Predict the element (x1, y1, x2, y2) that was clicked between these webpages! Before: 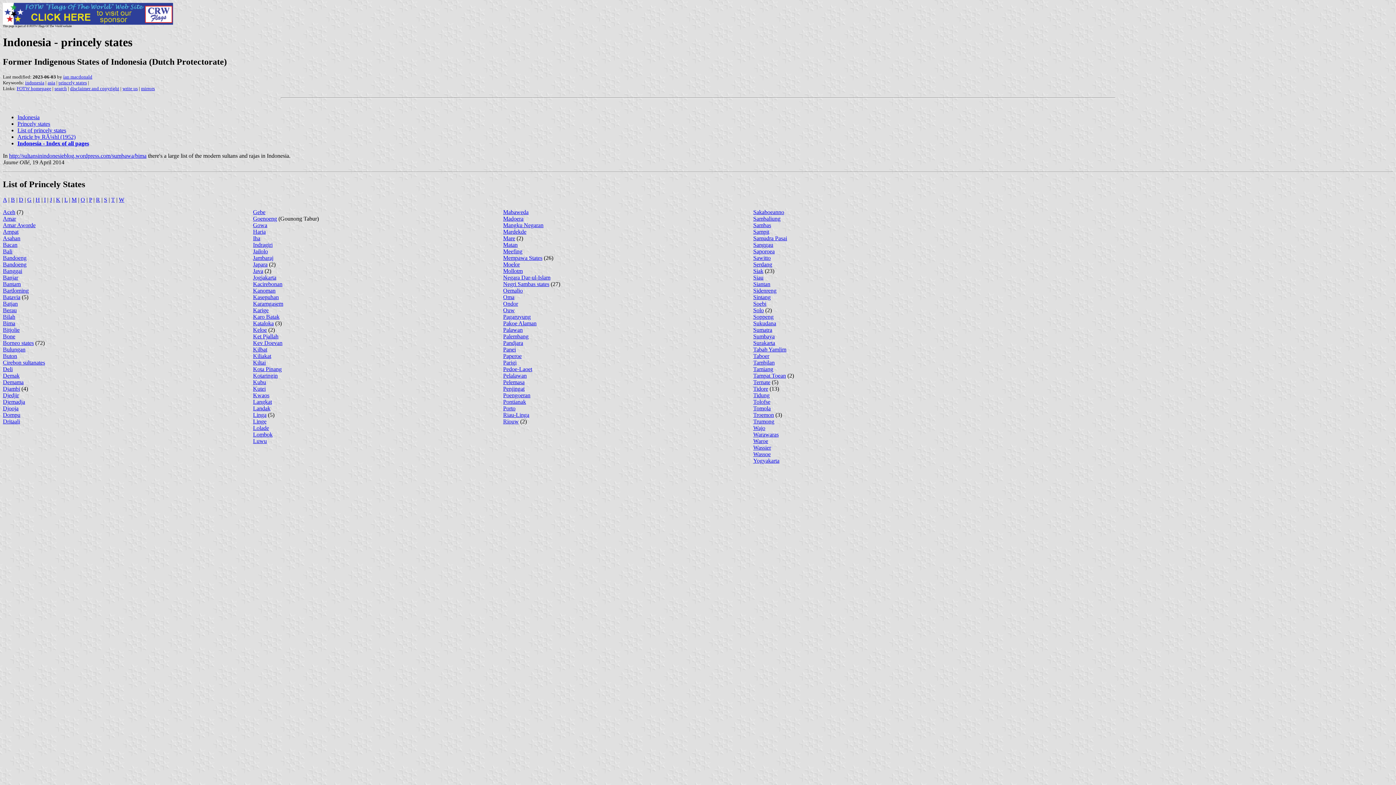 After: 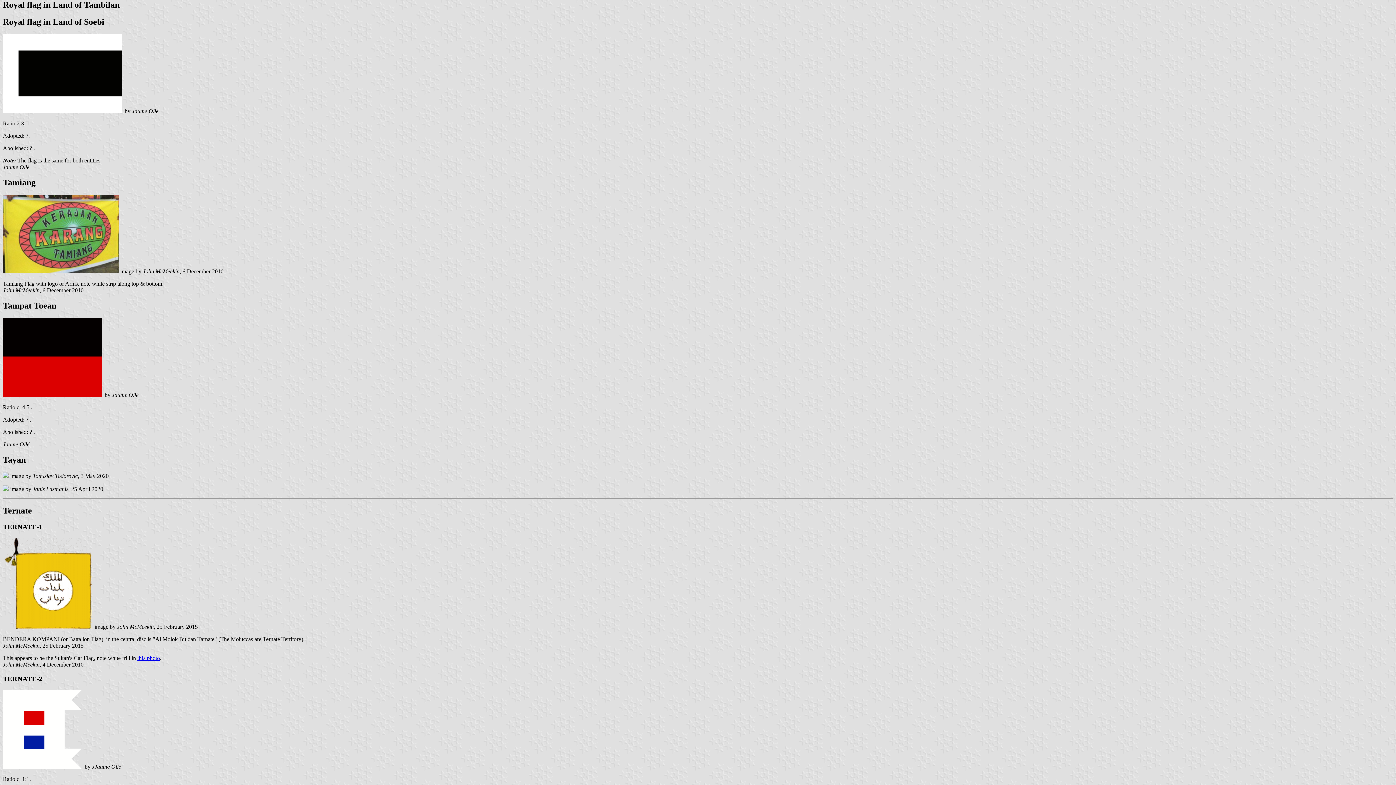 Action: label: Tambilan bbox: (753, 359, 774, 365)